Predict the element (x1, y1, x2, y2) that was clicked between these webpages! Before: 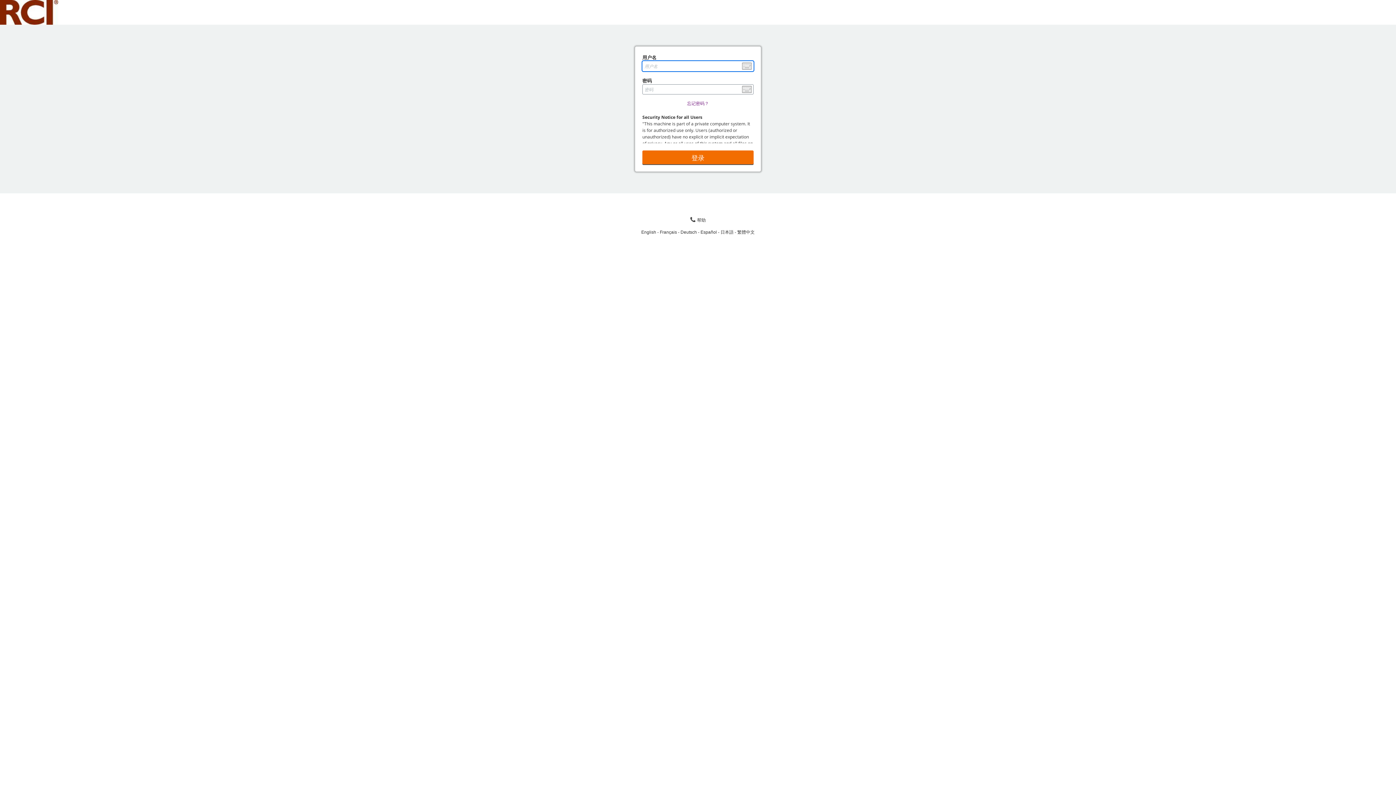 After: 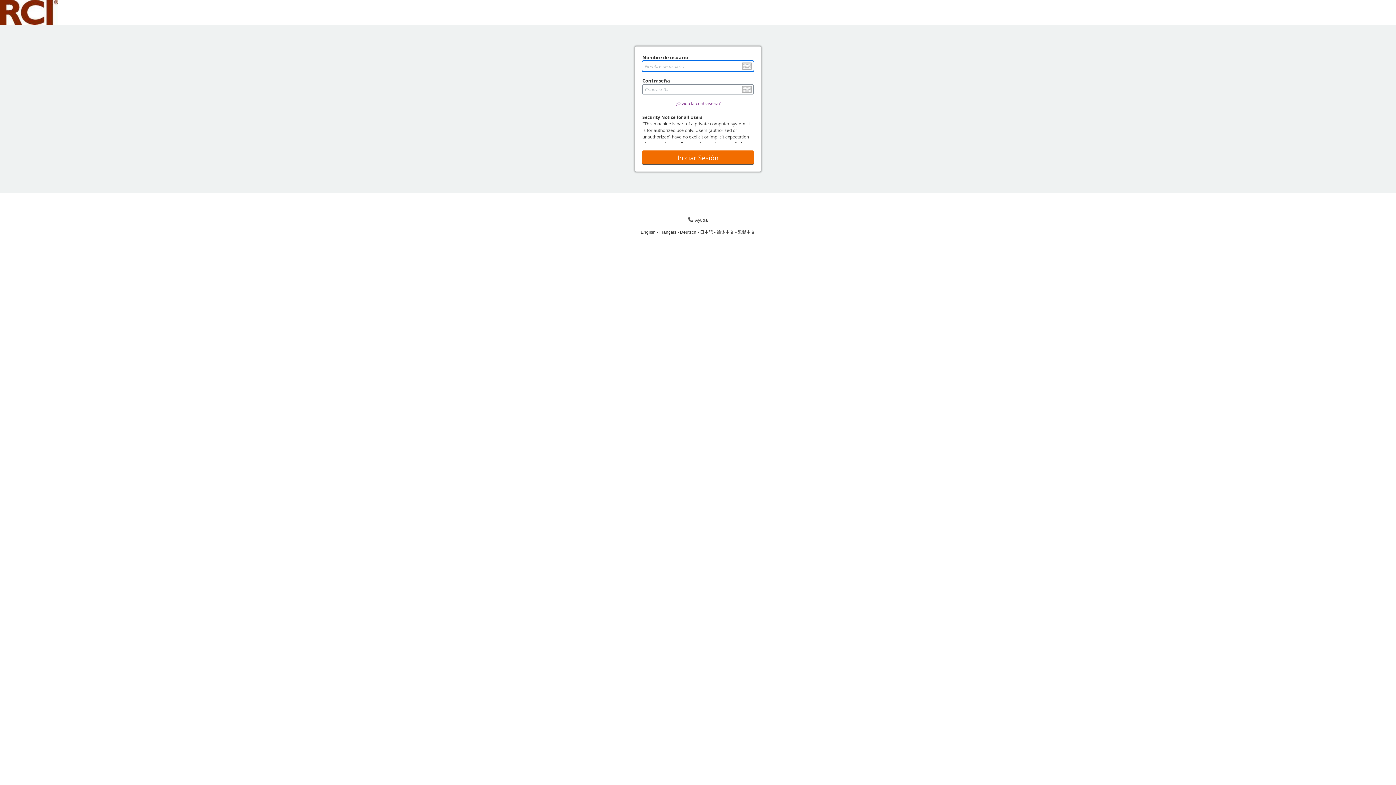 Action: bbox: (700, 229, 720, 234) label: Español